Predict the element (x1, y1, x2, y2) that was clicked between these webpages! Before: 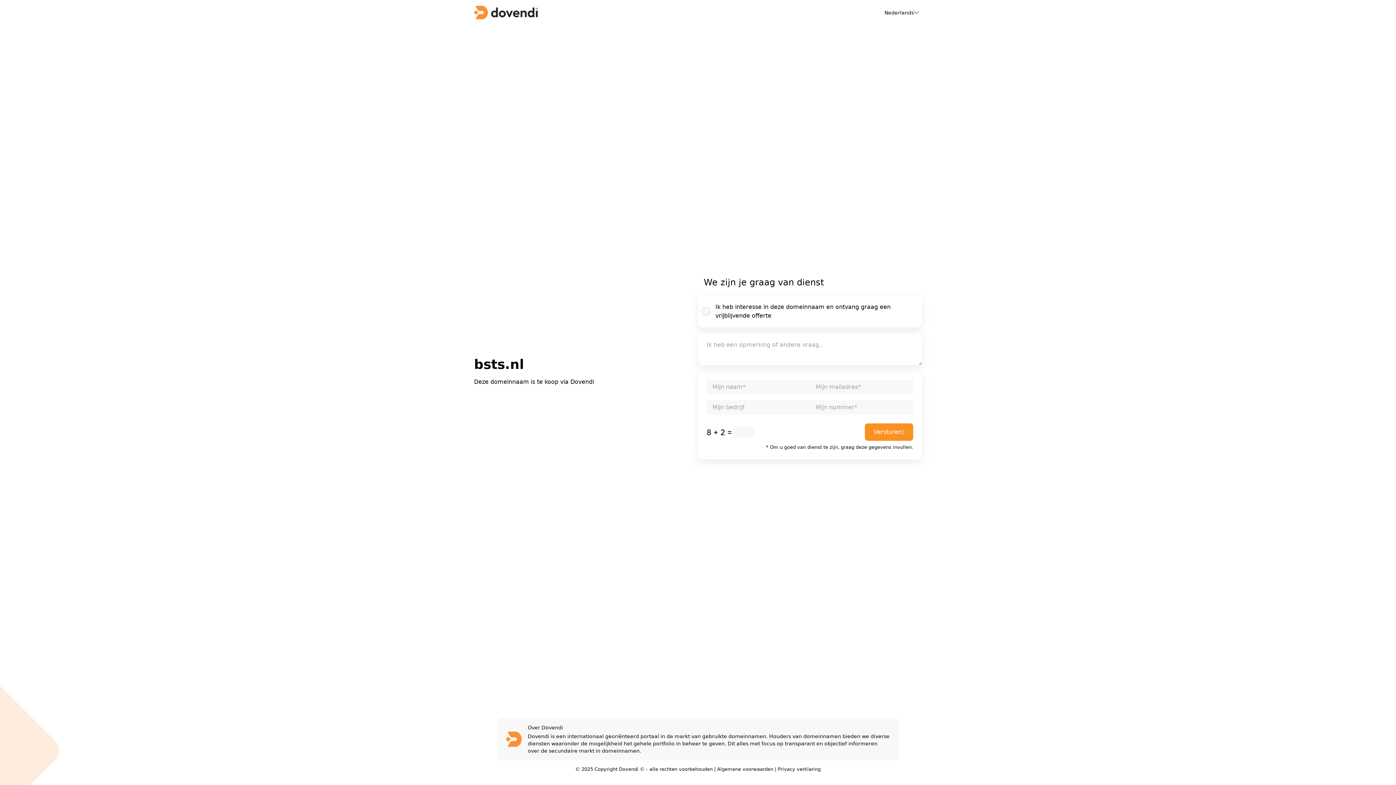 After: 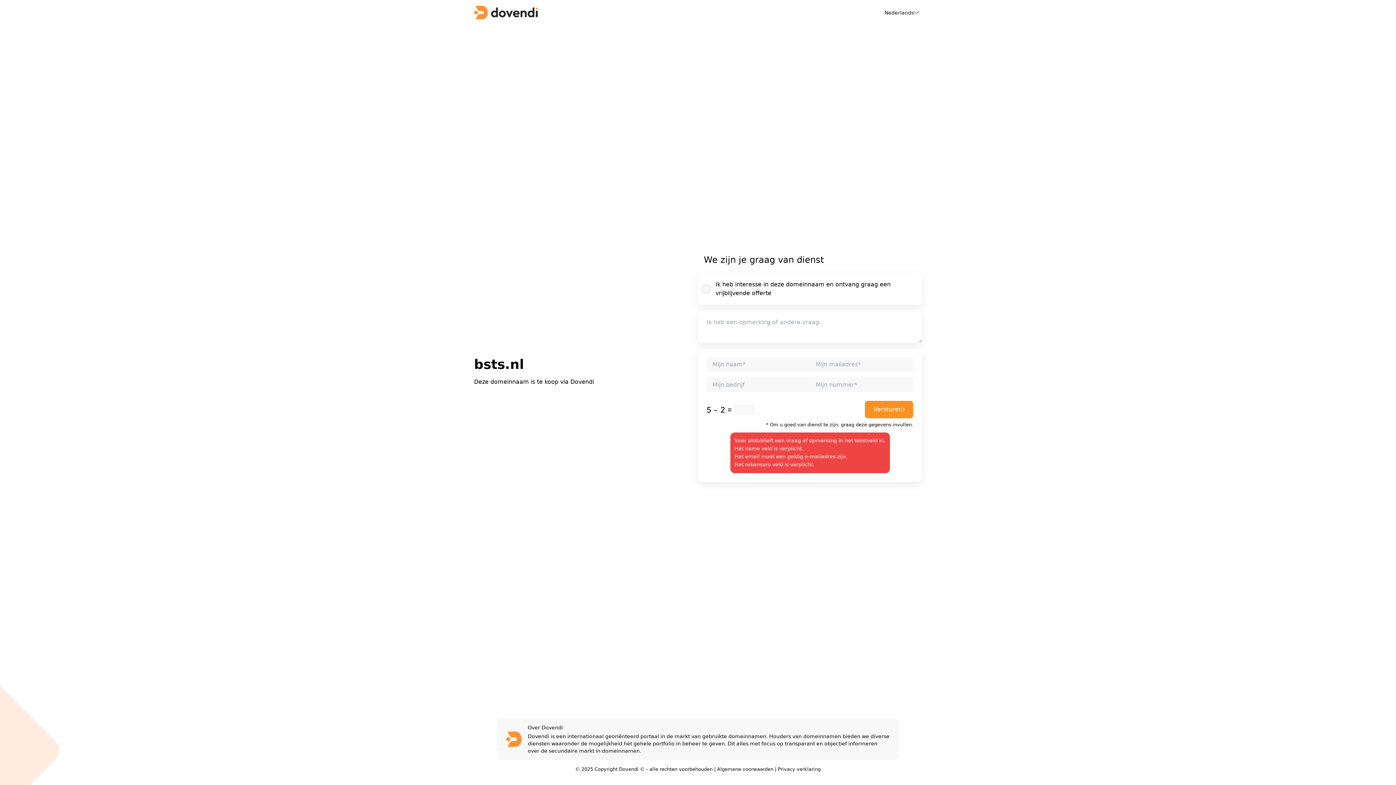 Action: bbox: (865, 423, 913, 441) label: Versturen